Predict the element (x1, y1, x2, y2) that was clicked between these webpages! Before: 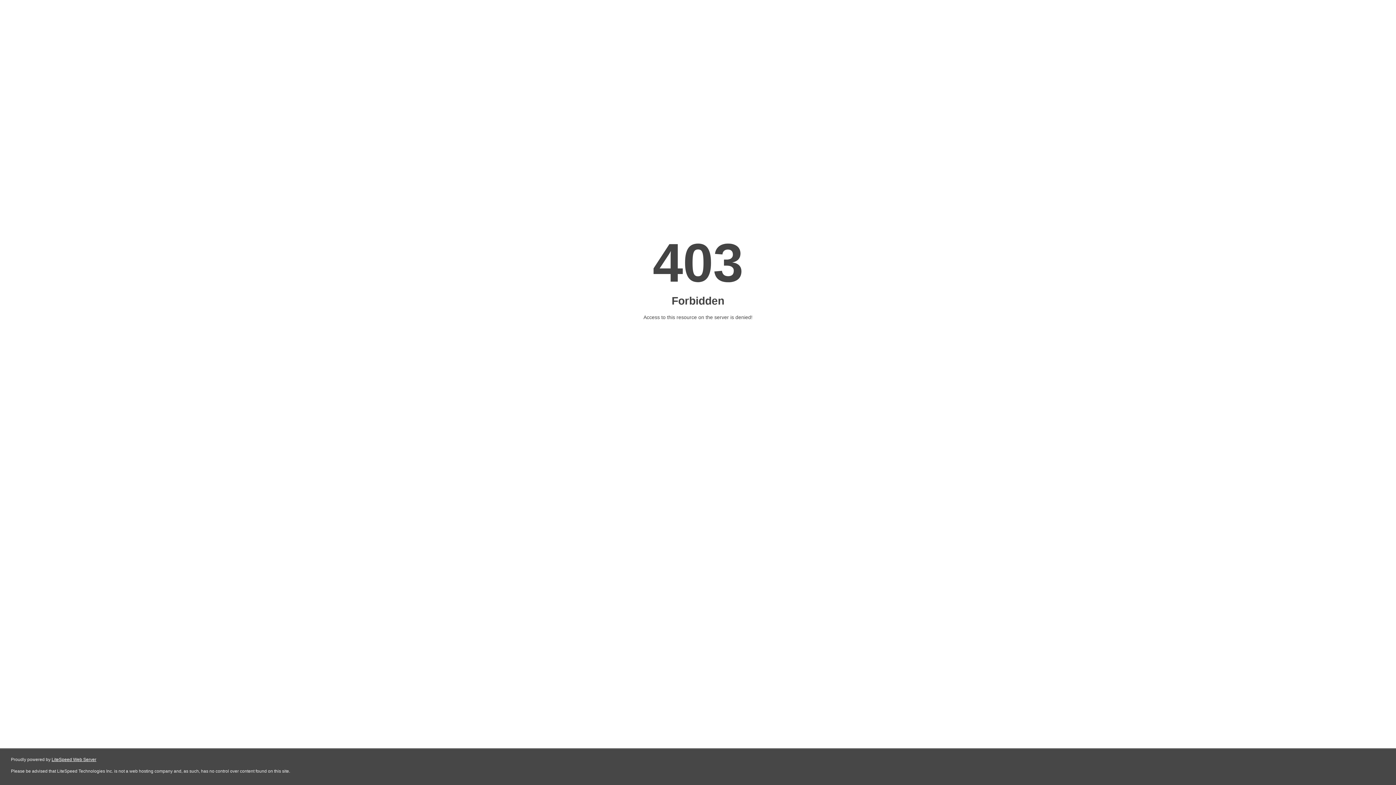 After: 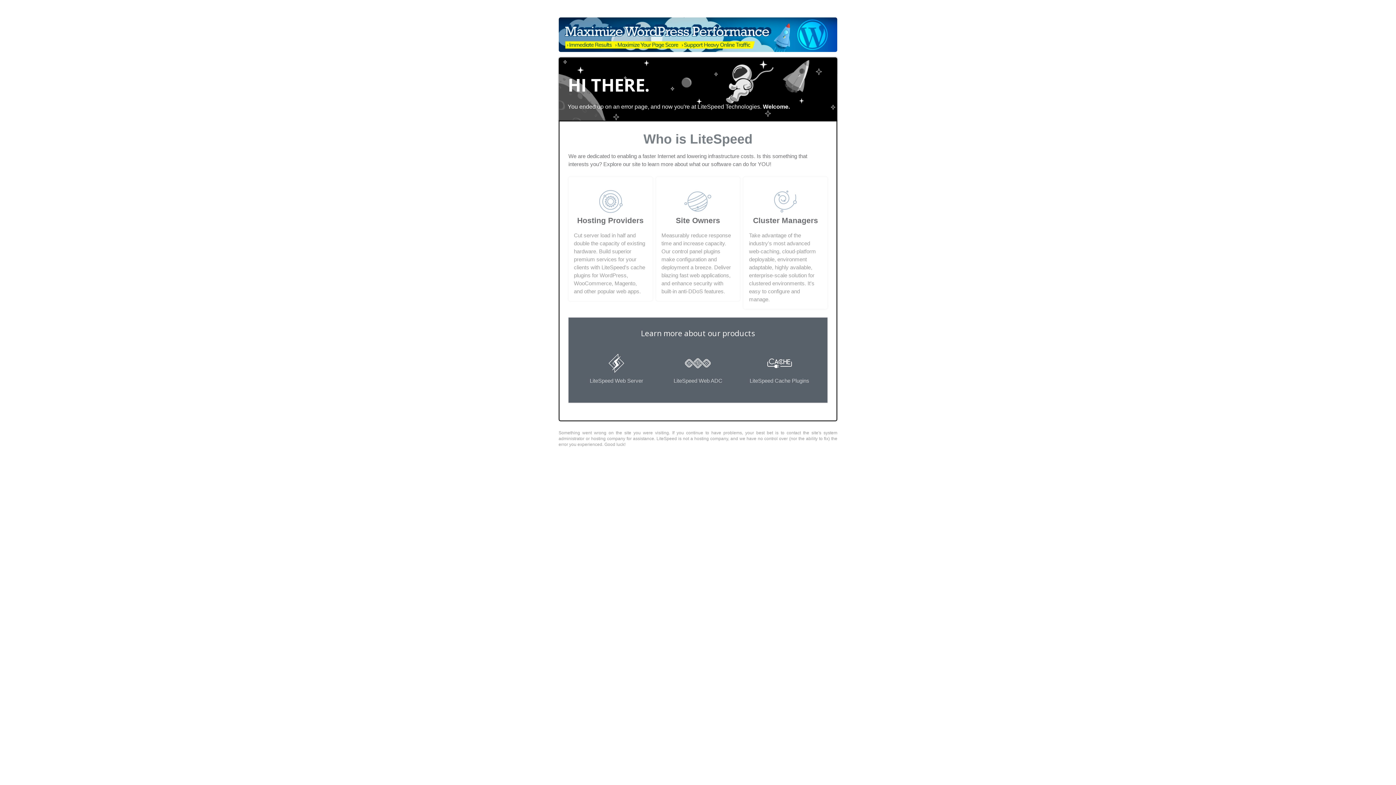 Action: bbox: (51, 757, 96, 762) label: LiteSpeed Web Server